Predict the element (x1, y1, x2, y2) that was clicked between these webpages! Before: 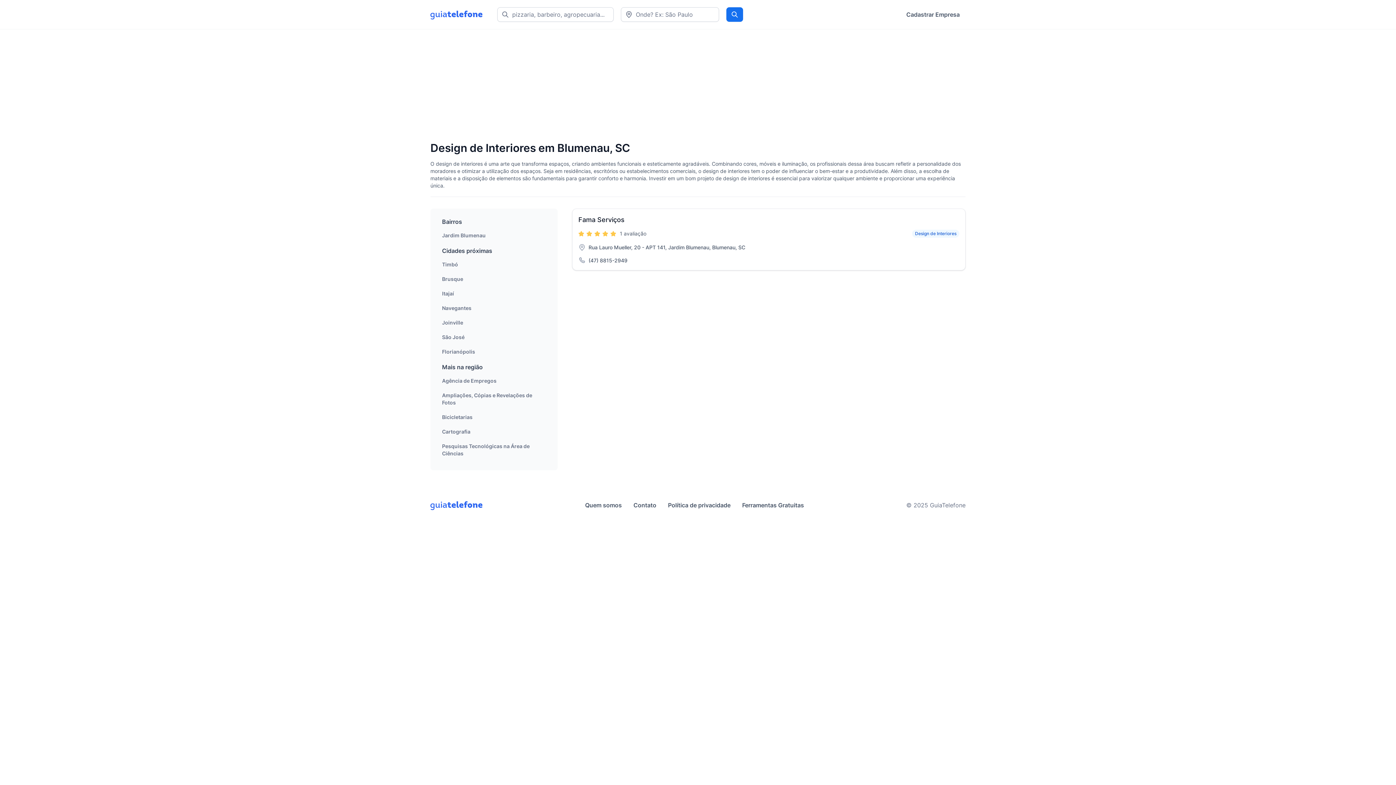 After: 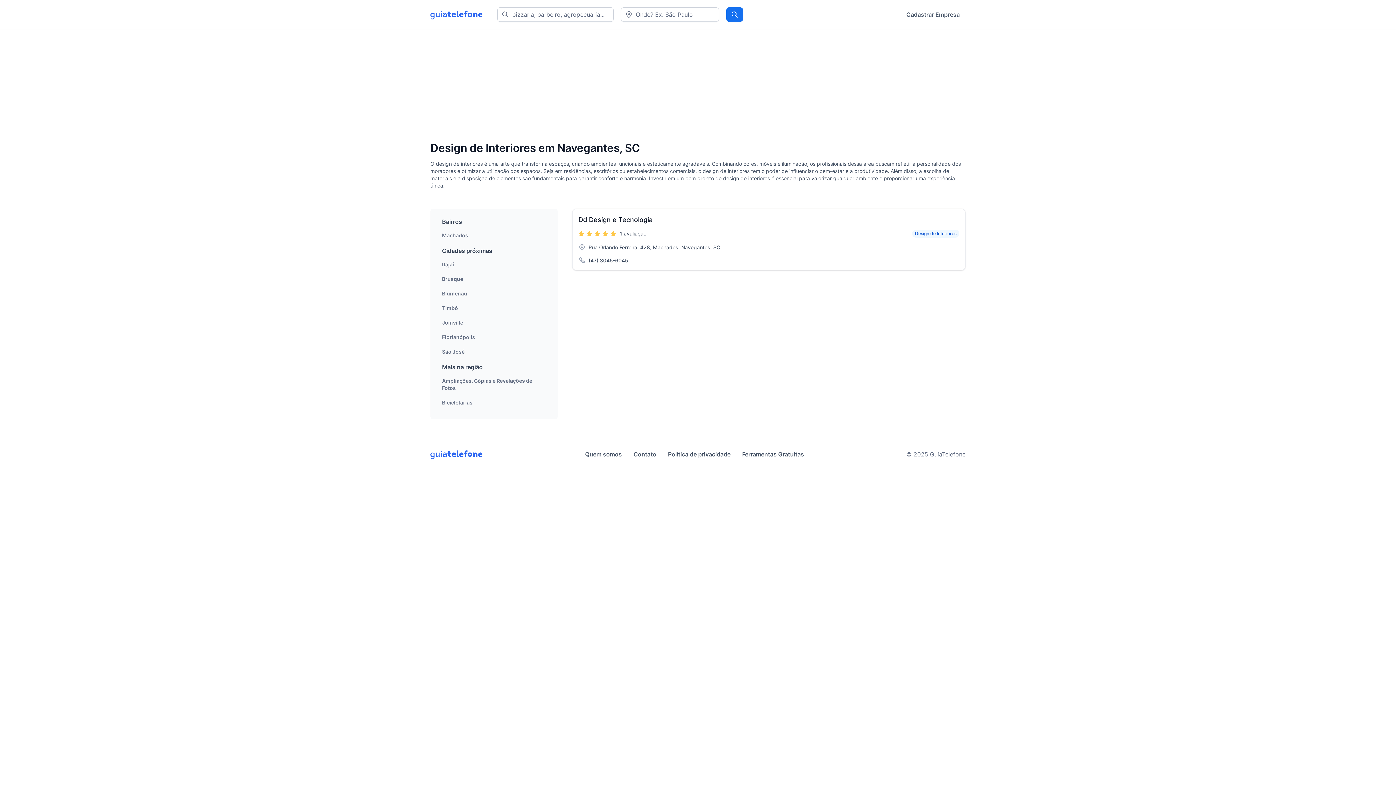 Action: label: Navegantes bbox: (442, 305, 471, 311)